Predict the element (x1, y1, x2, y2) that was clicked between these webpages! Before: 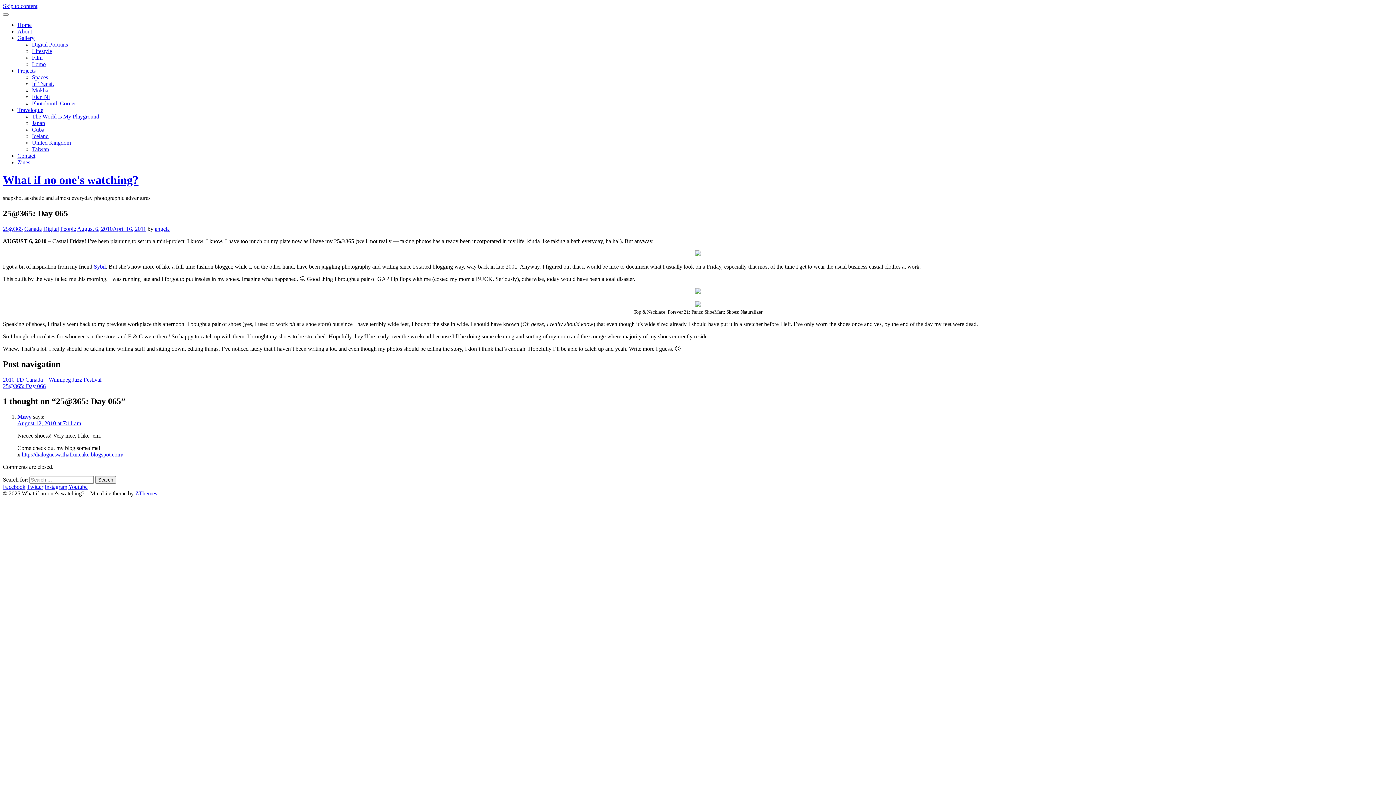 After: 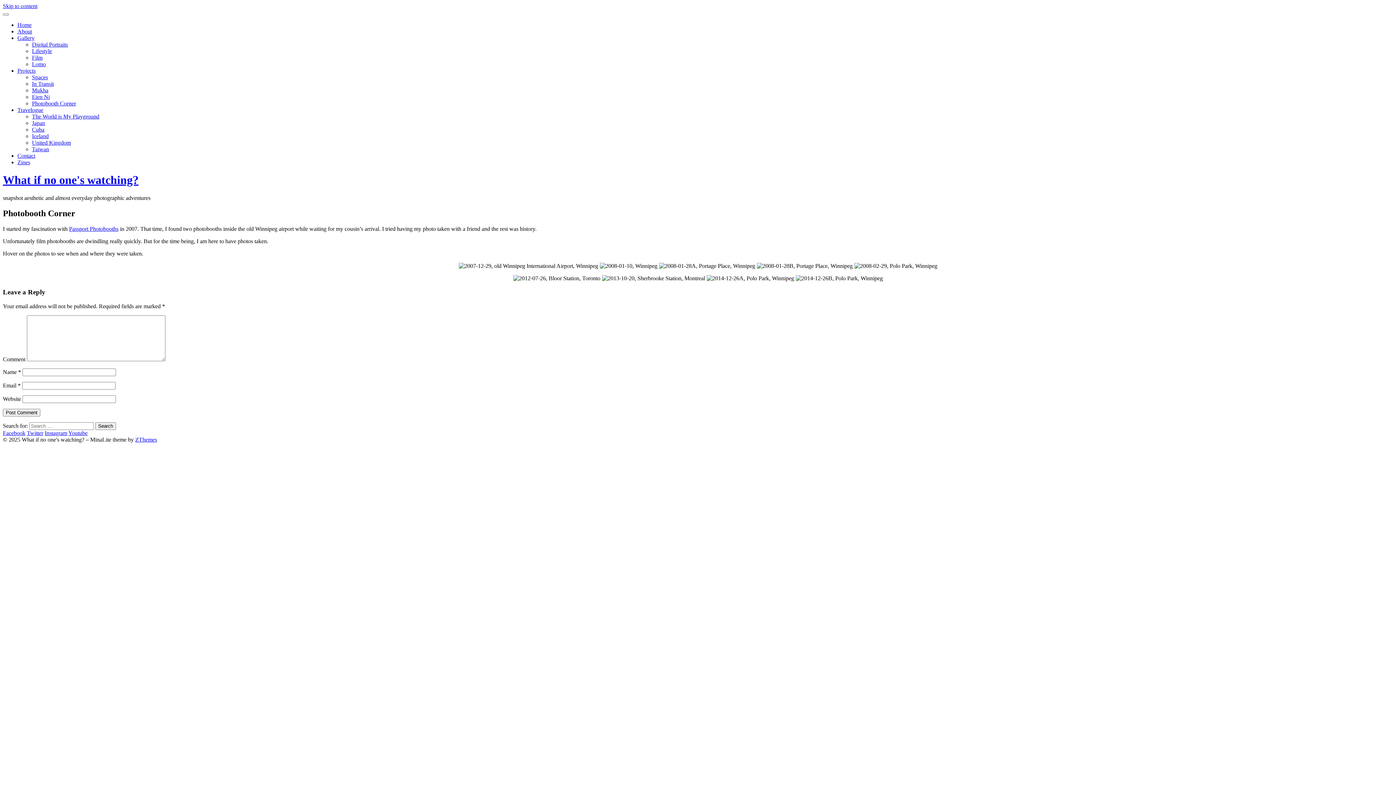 Action: bbox: (32, 100, 76, 106) label: Photobooth Corner